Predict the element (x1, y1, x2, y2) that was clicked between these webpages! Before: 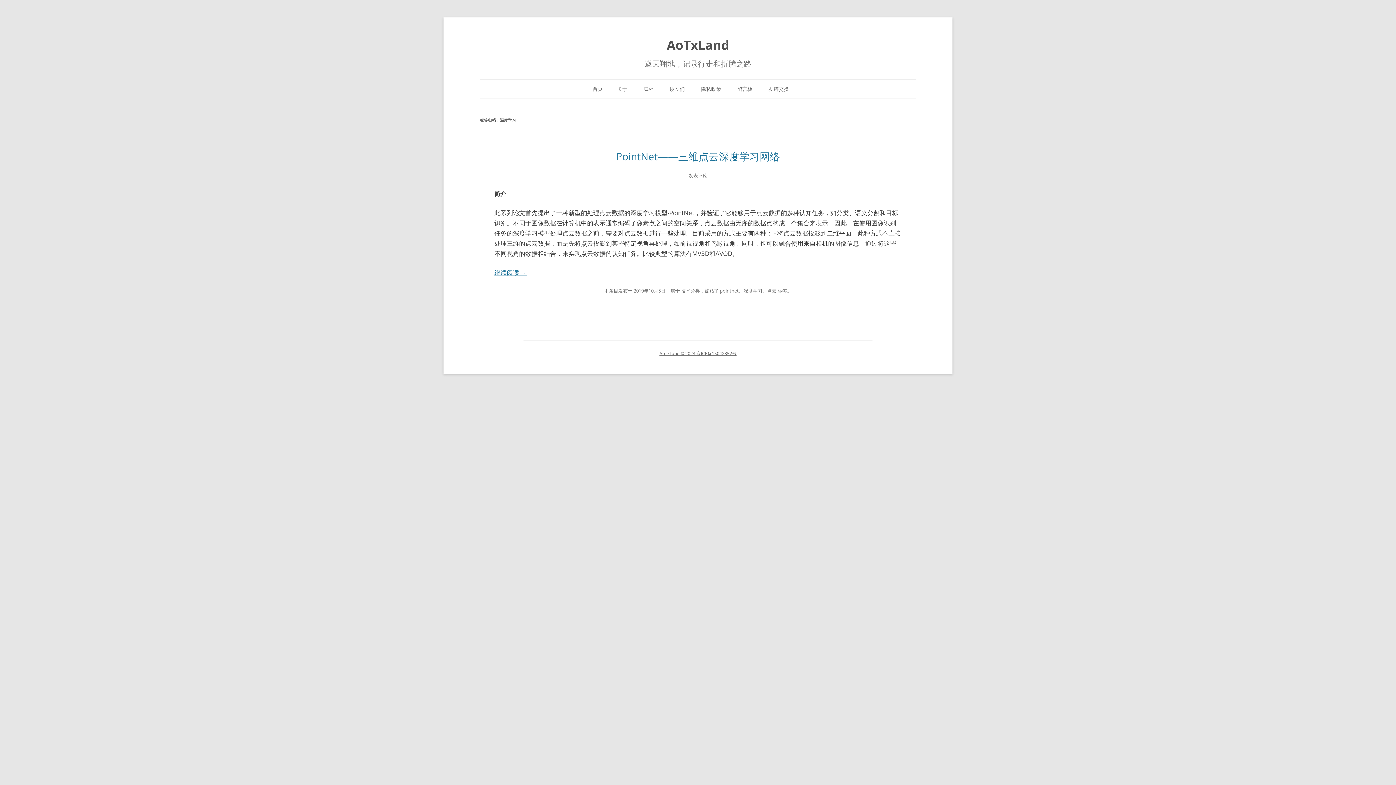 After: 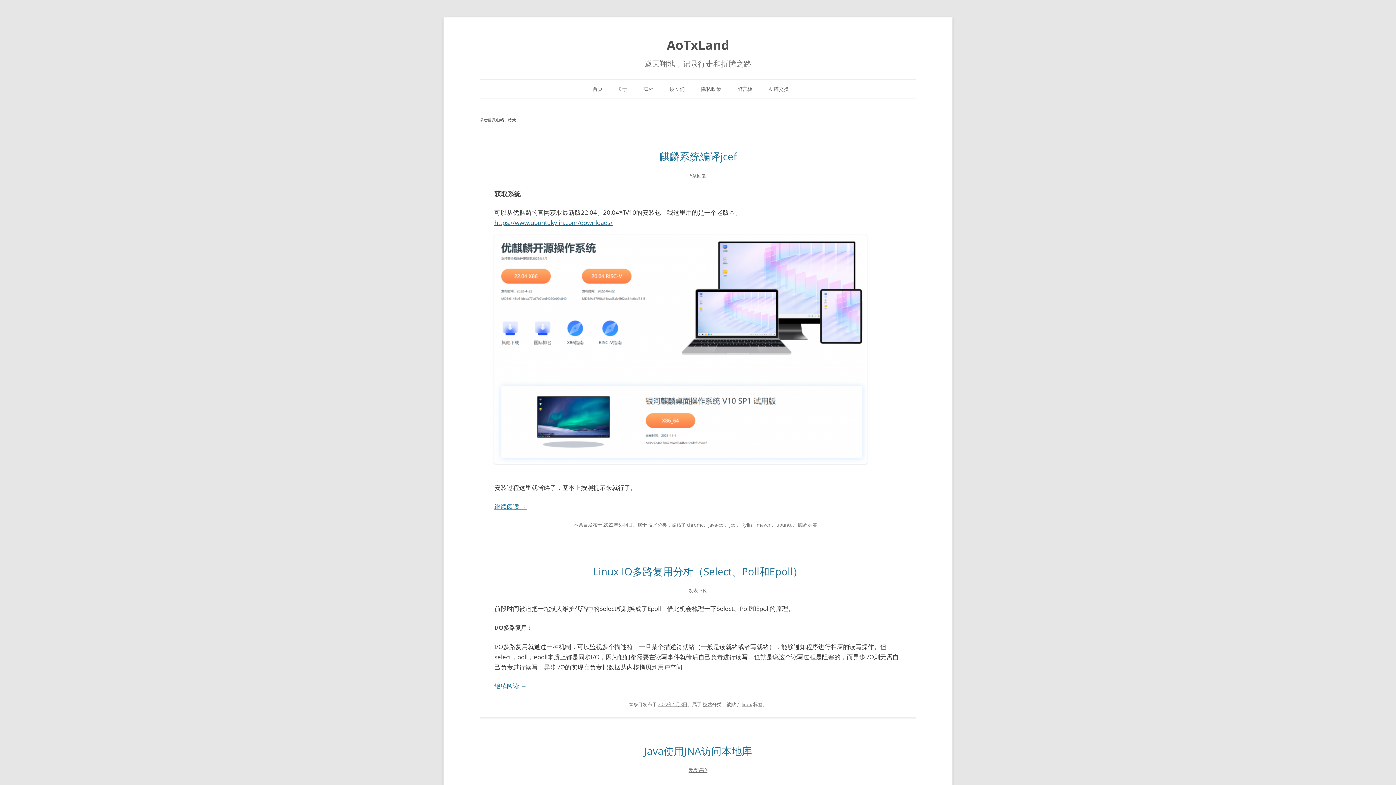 Action: label: 技术 bbox: (681, 287, 690, 294)